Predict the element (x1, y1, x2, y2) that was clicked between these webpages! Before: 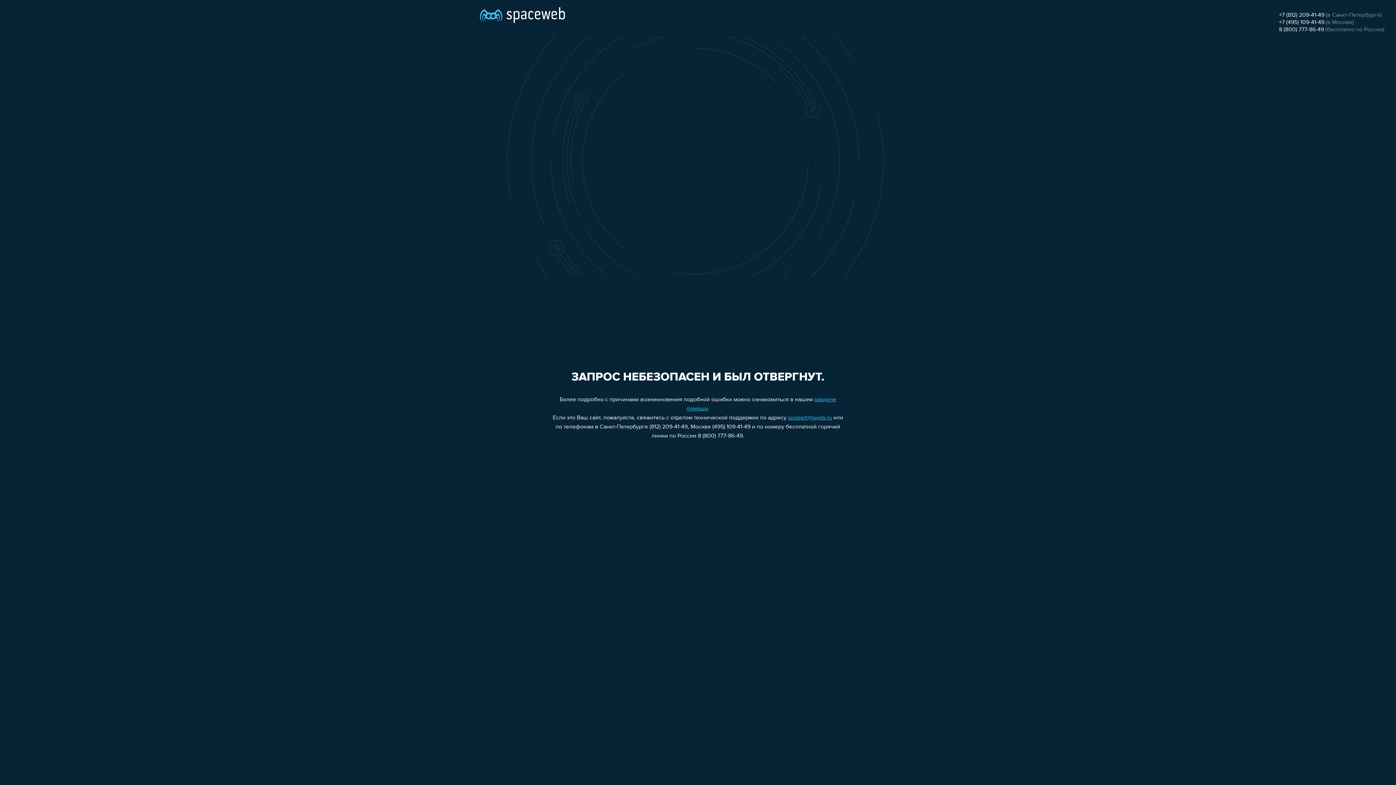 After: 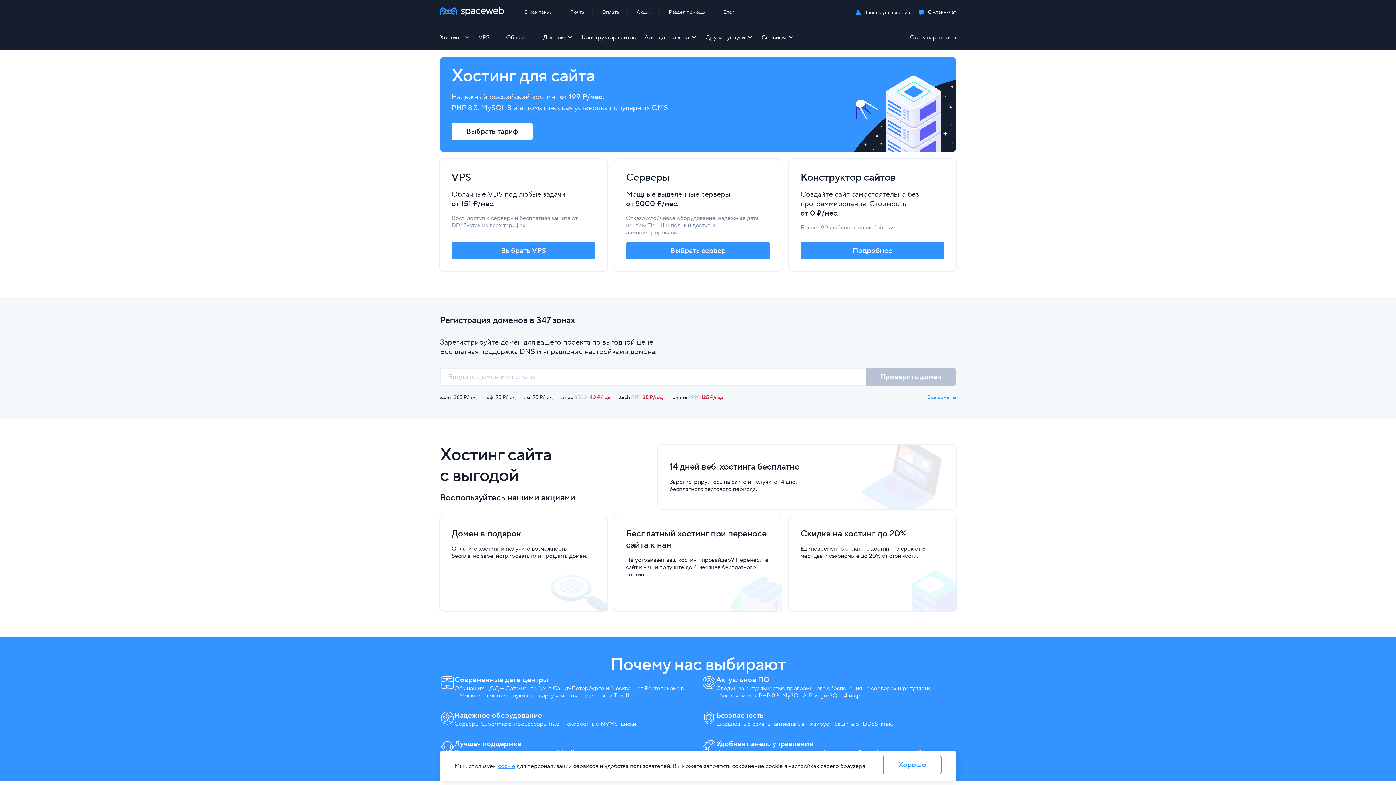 Action: bbox: (480, 0, 565, 25)